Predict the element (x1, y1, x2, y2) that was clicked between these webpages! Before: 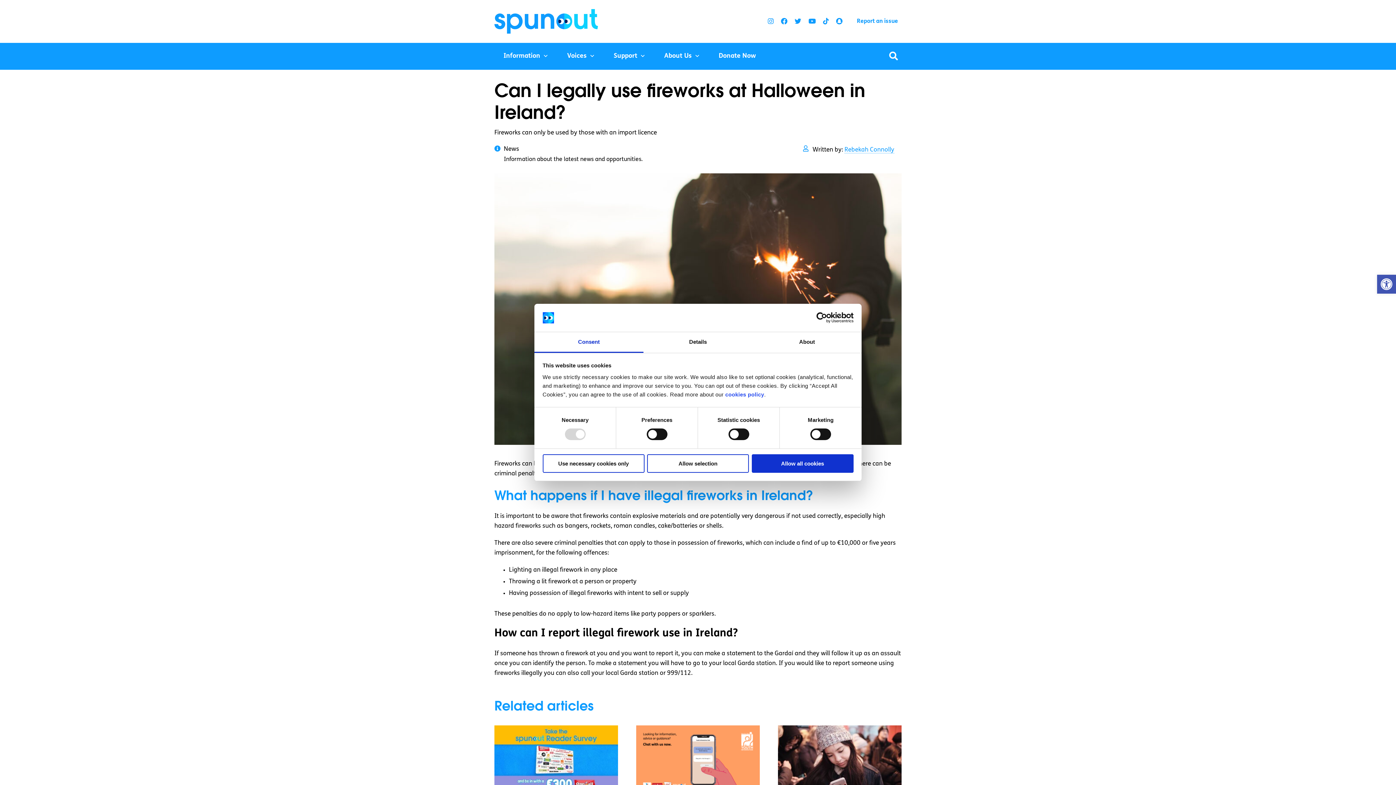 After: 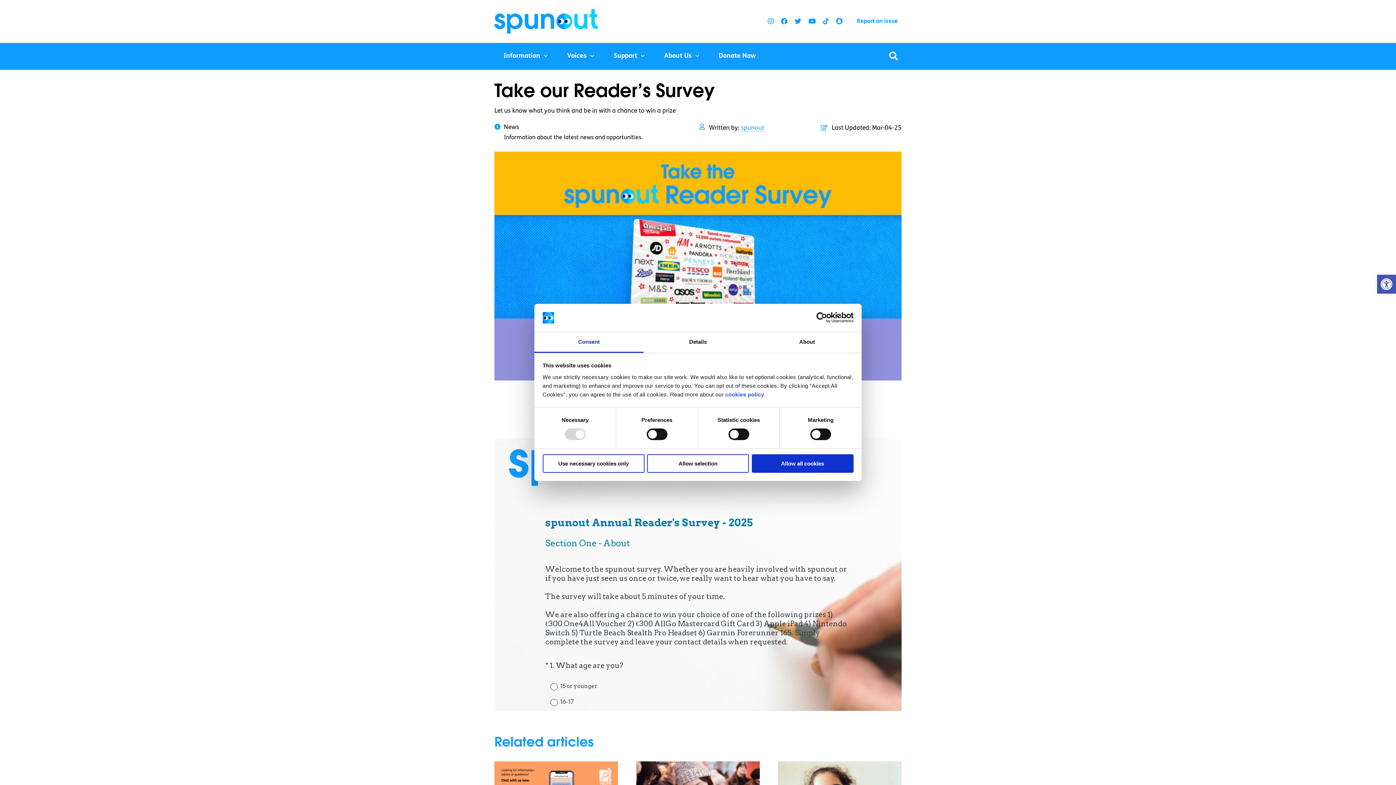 Action: bbox: (494, 725, 618, 796)